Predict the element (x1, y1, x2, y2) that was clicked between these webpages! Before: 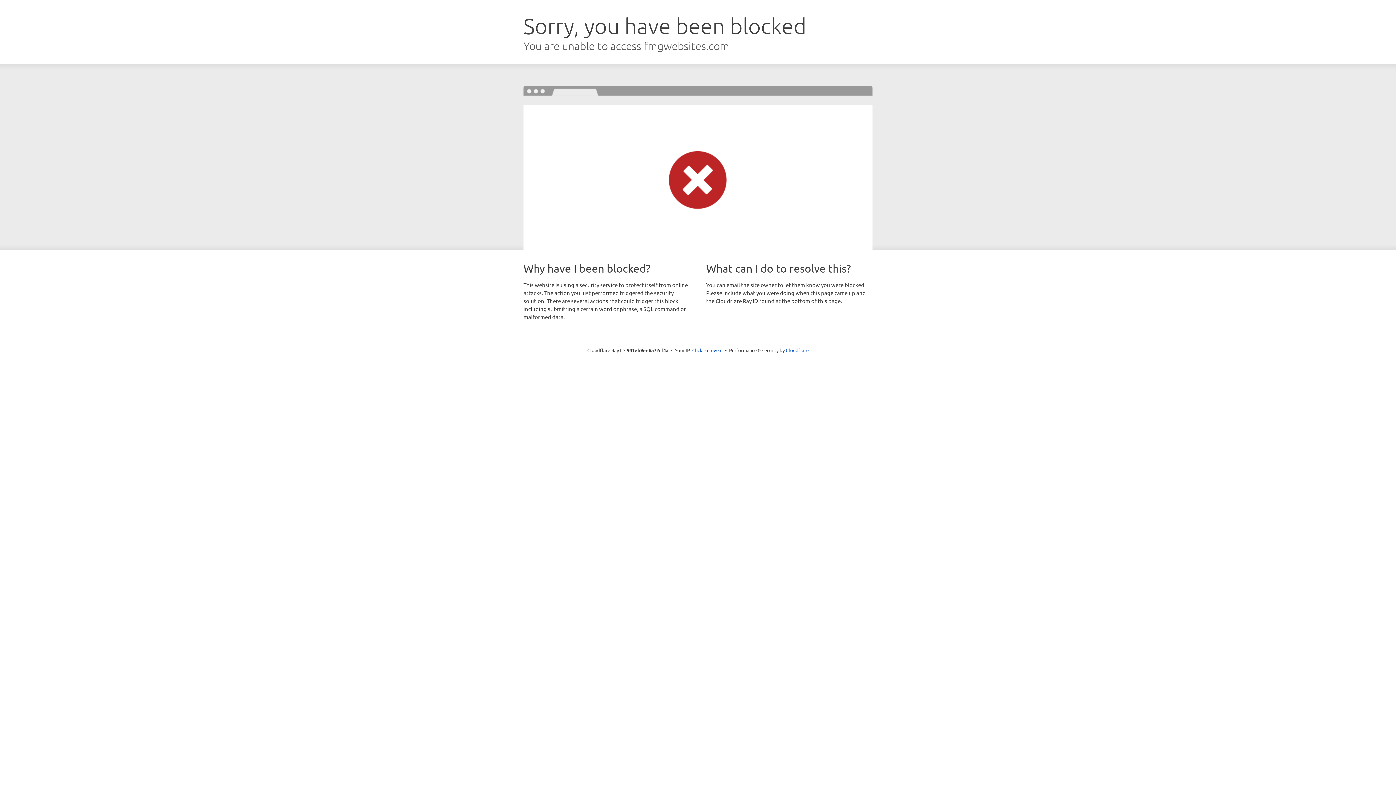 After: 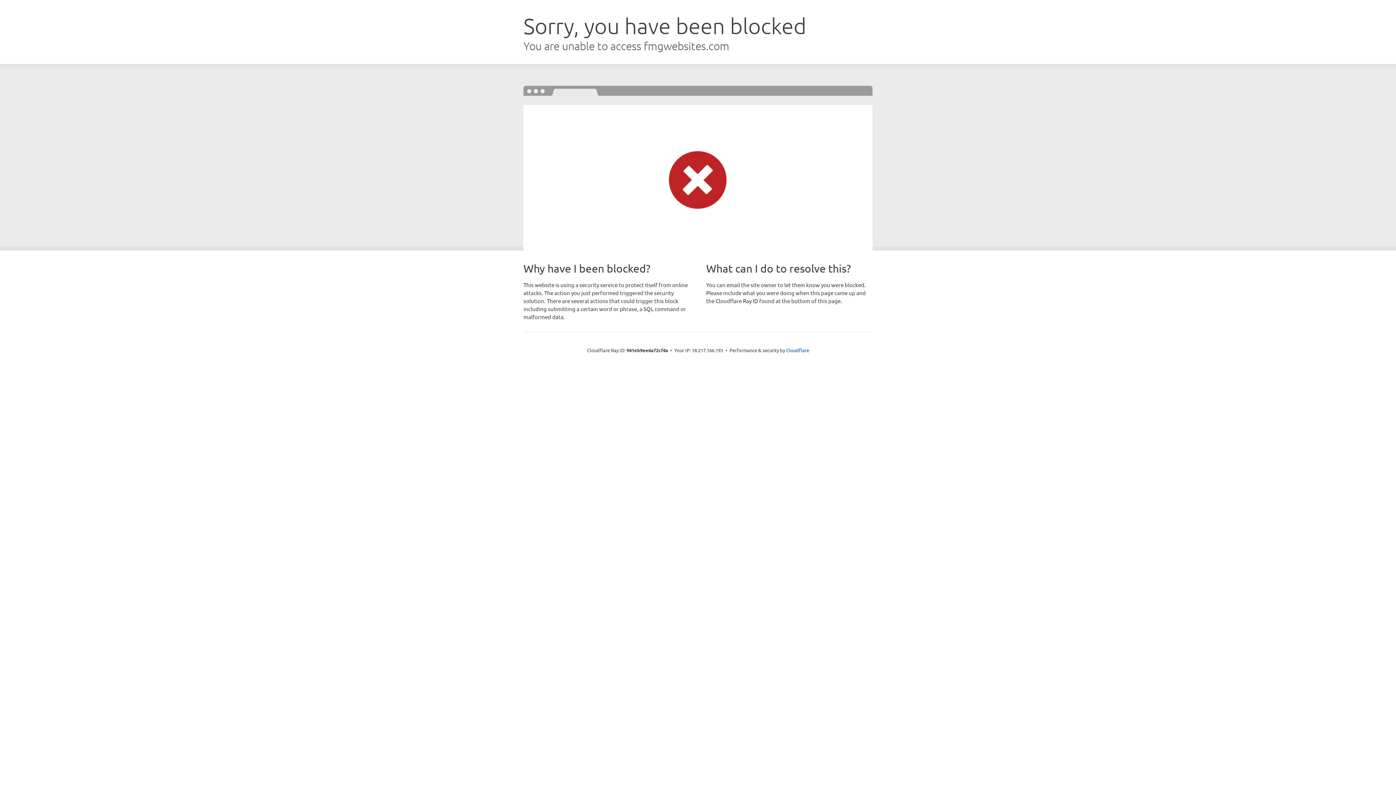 Action: bbox: (692, 346, 722, 353) label: Click to reveal